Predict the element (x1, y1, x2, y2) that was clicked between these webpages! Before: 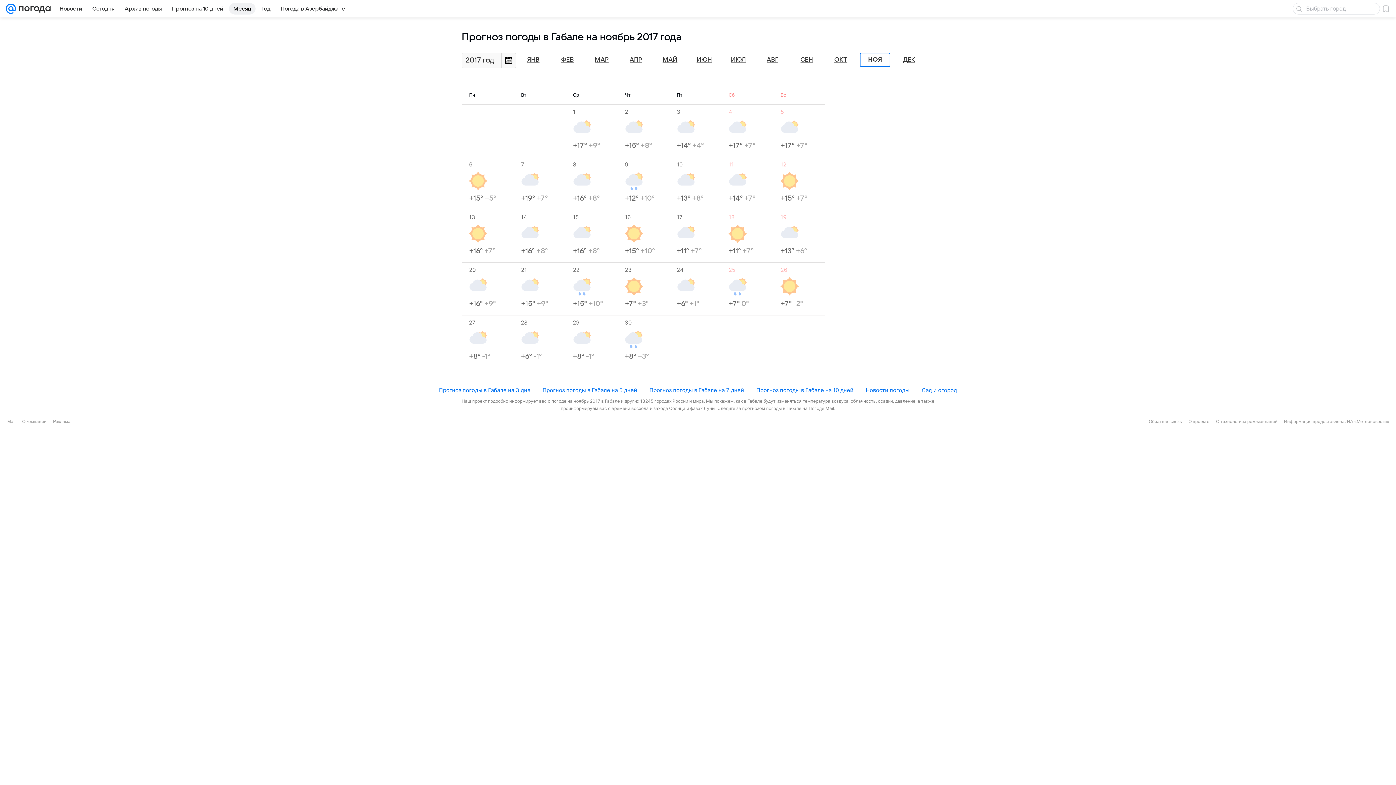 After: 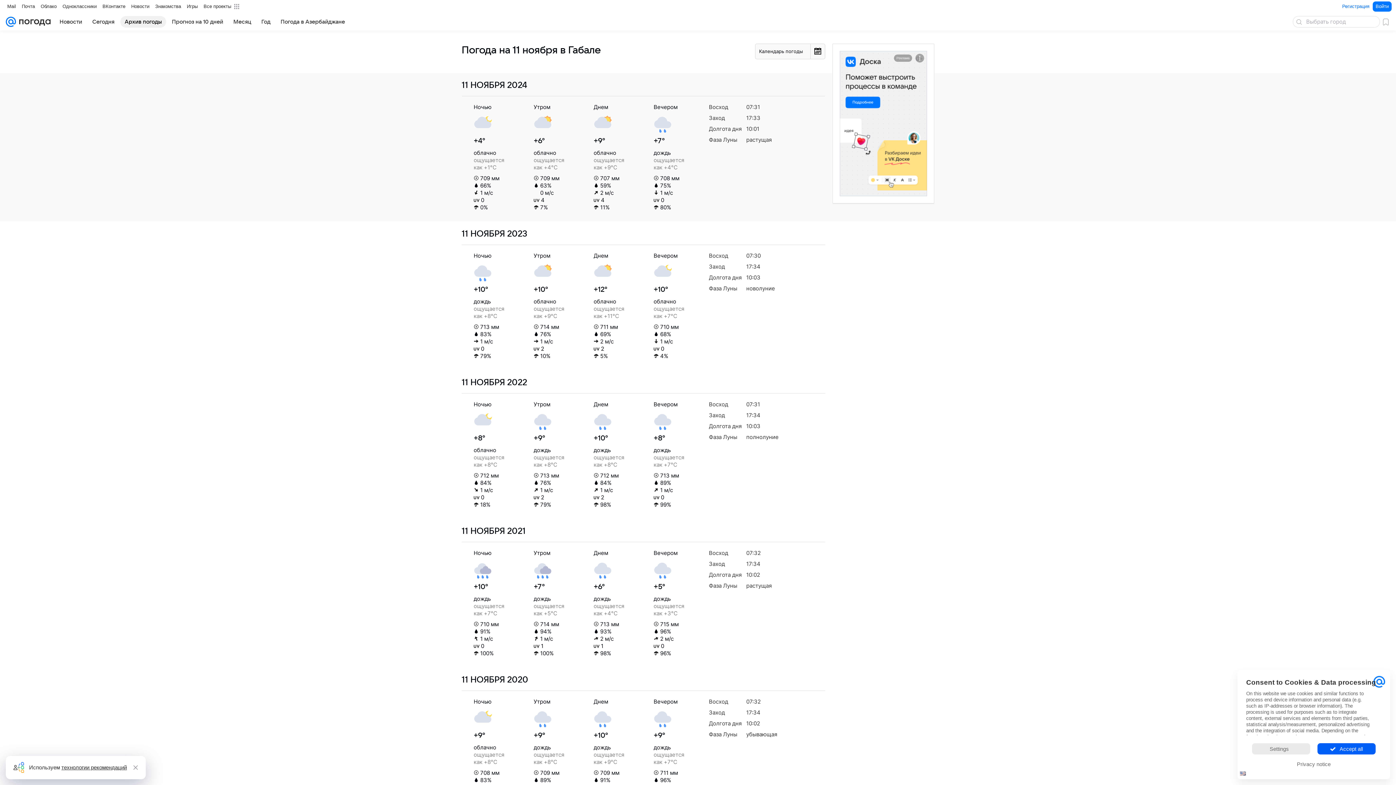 Action: bbox: (728, 160, 773, 203) label: 11
+14° +7°